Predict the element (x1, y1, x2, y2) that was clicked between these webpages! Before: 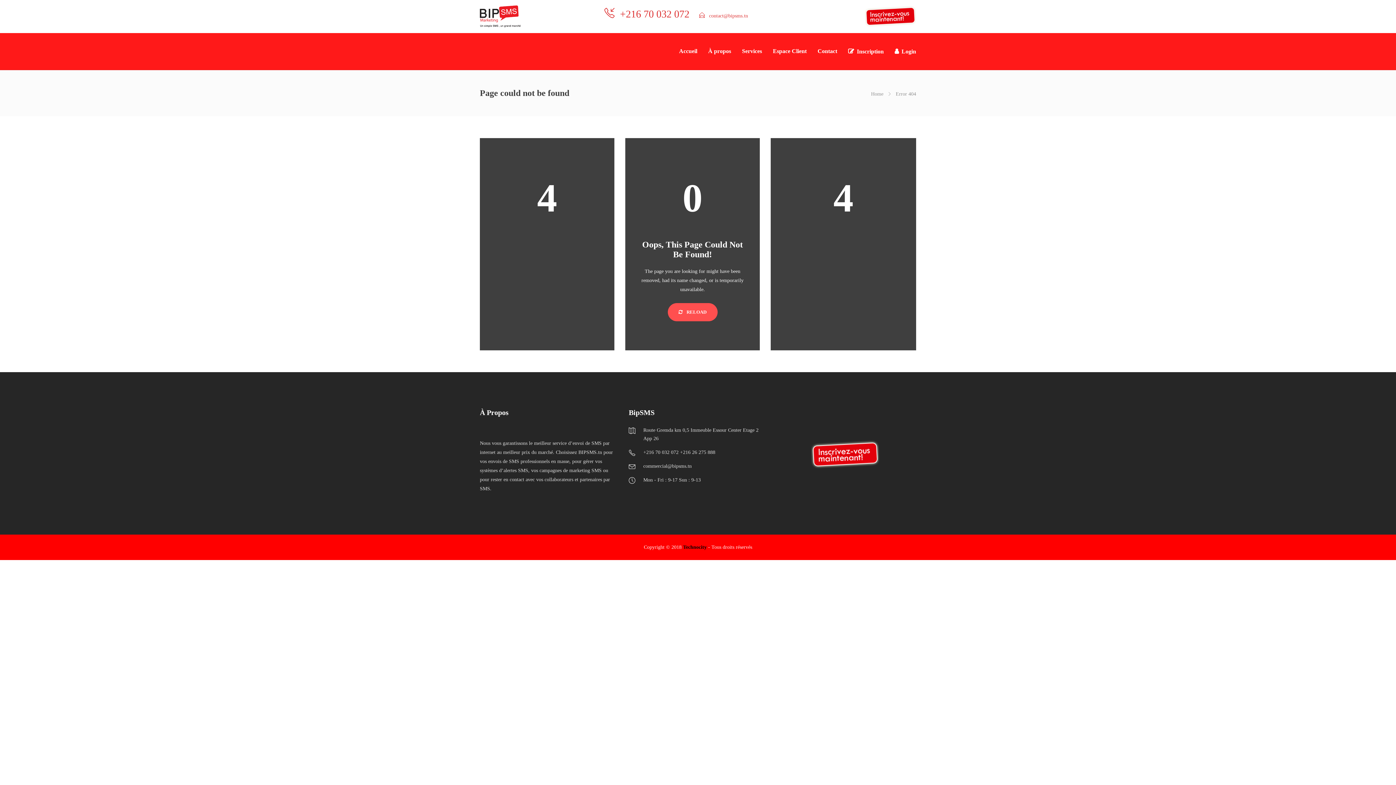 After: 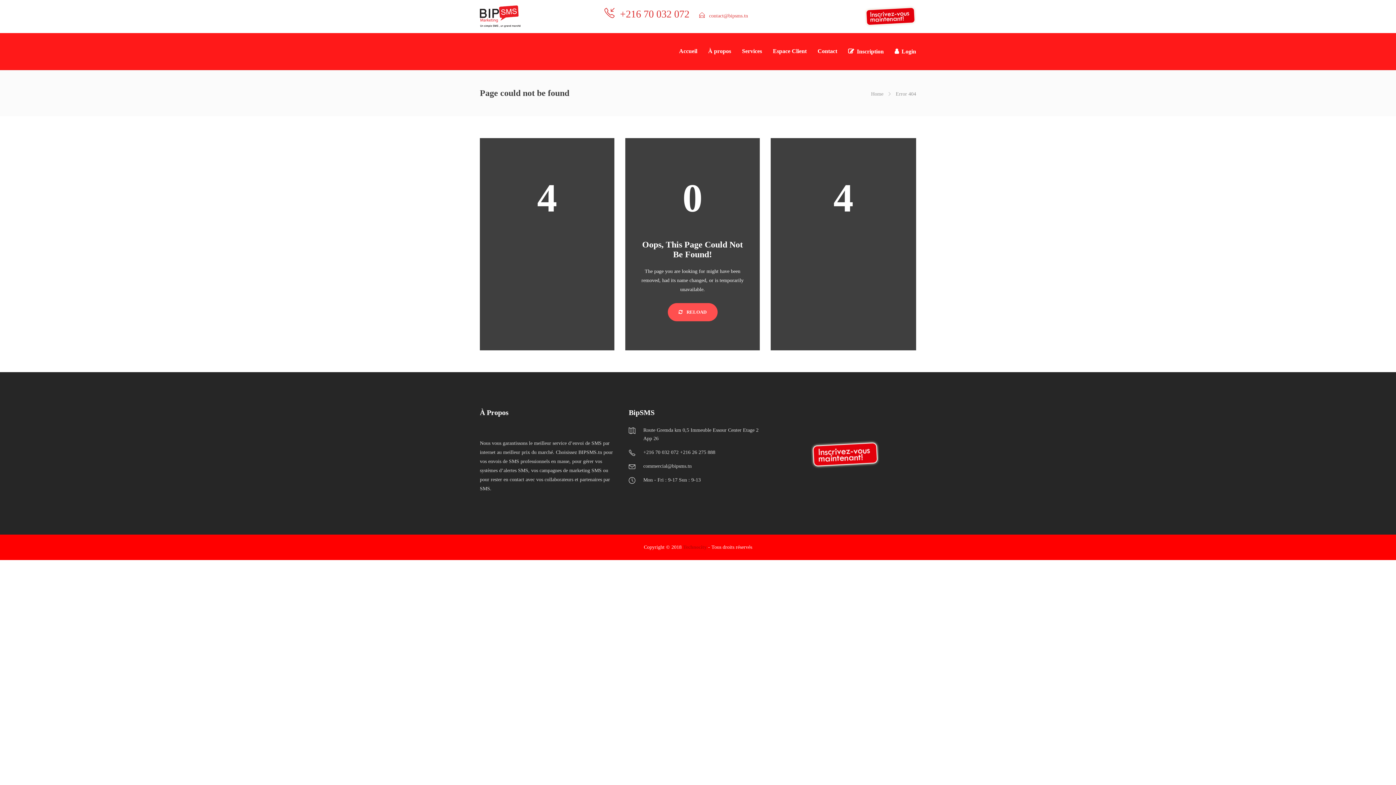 Action: label: Technocity bbox: (683, 544, 706, 550)